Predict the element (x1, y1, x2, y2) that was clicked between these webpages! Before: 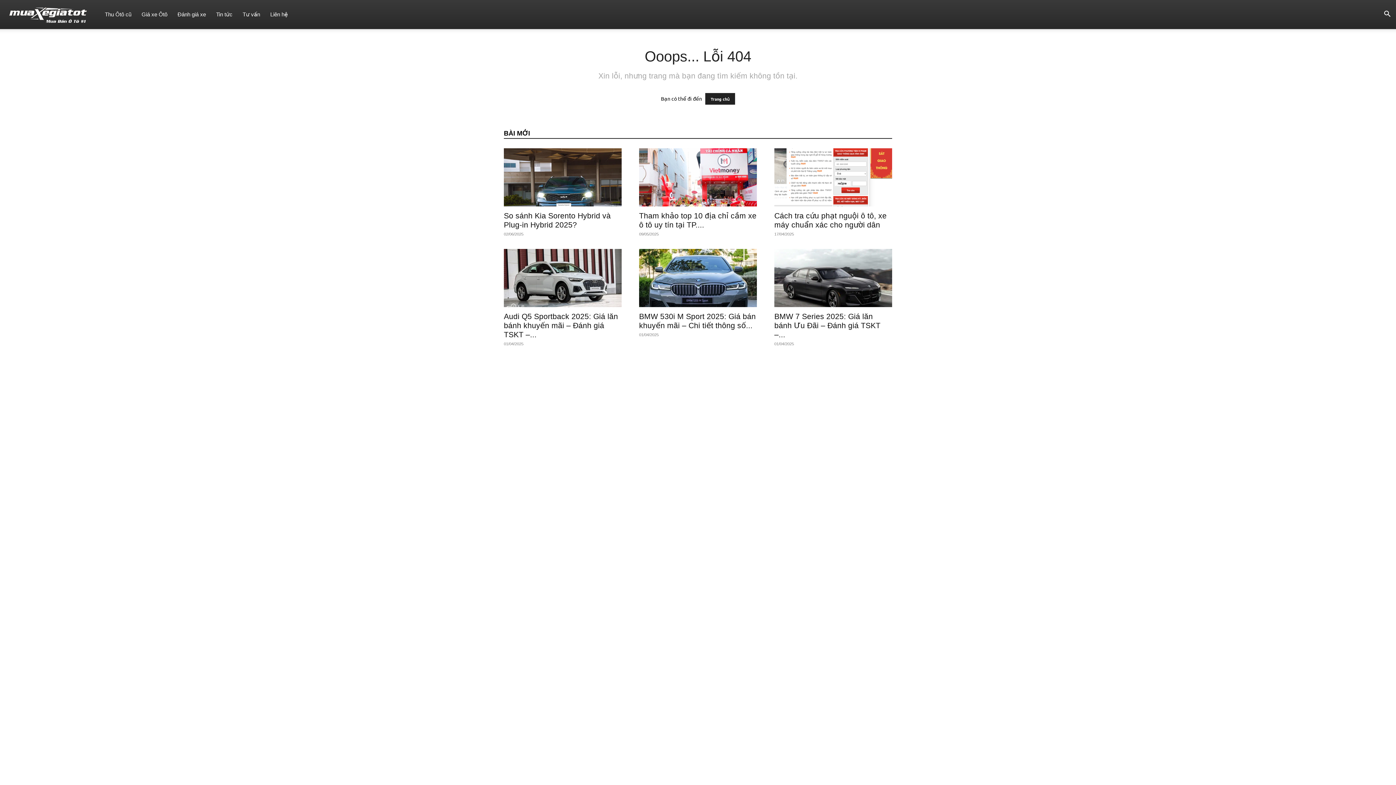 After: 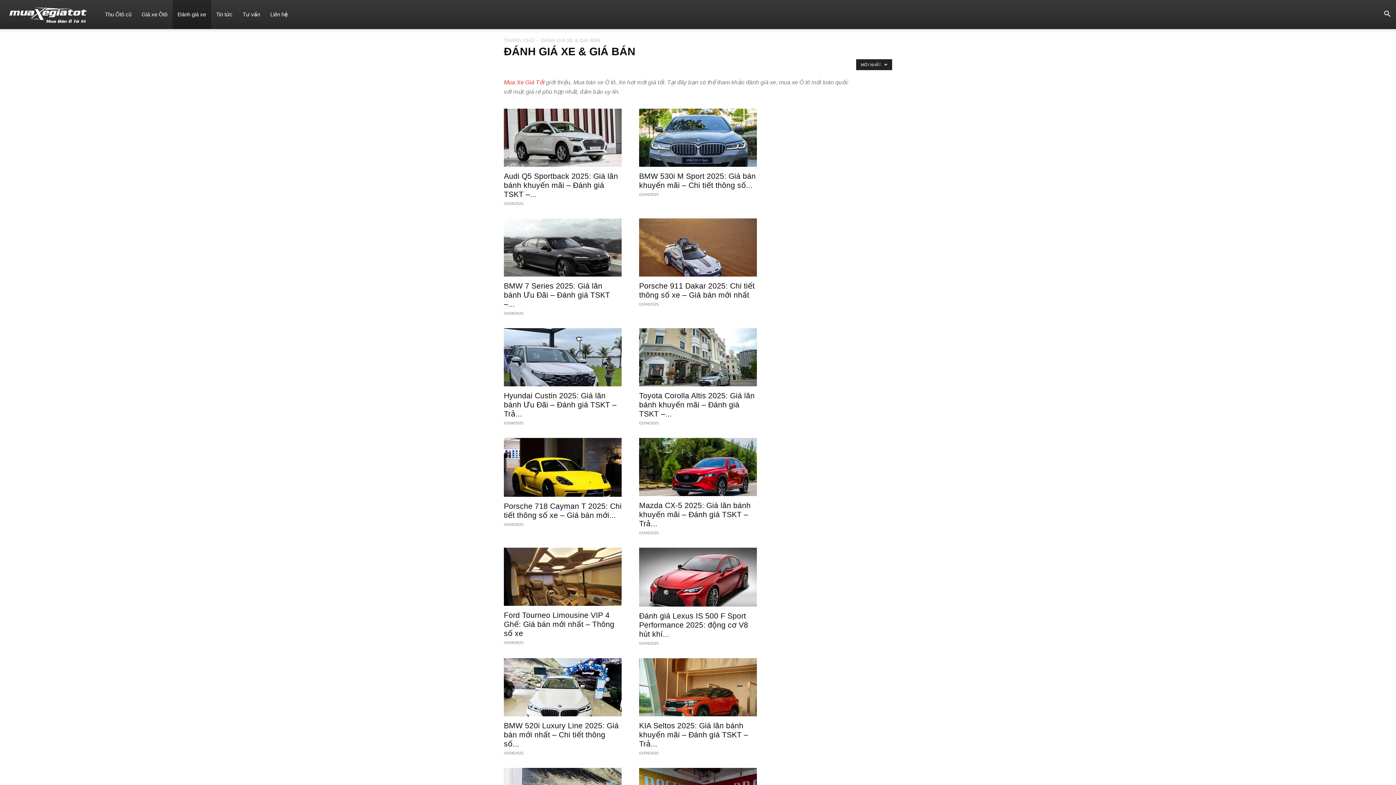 Action: label: Đánh giá xe bbox: (172, 0, 211, 29)